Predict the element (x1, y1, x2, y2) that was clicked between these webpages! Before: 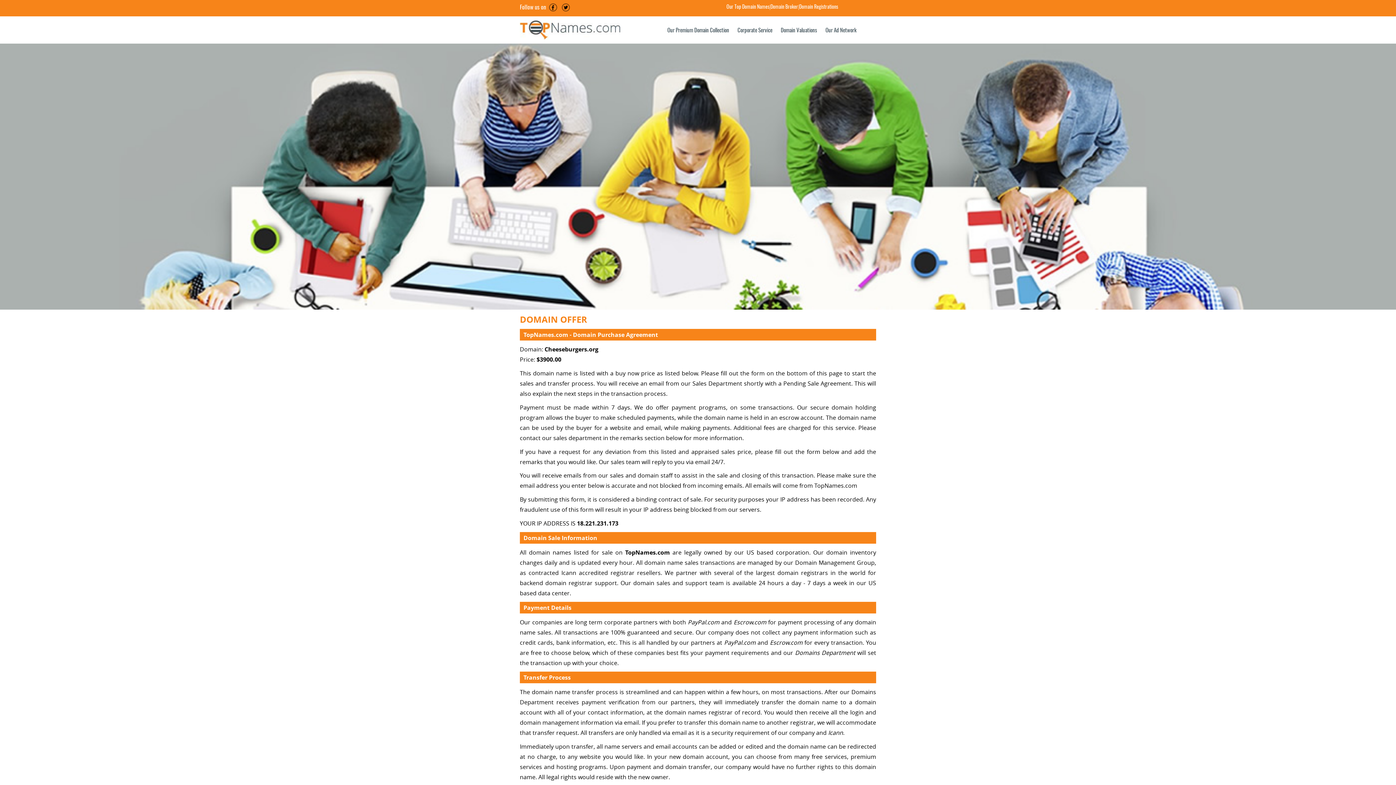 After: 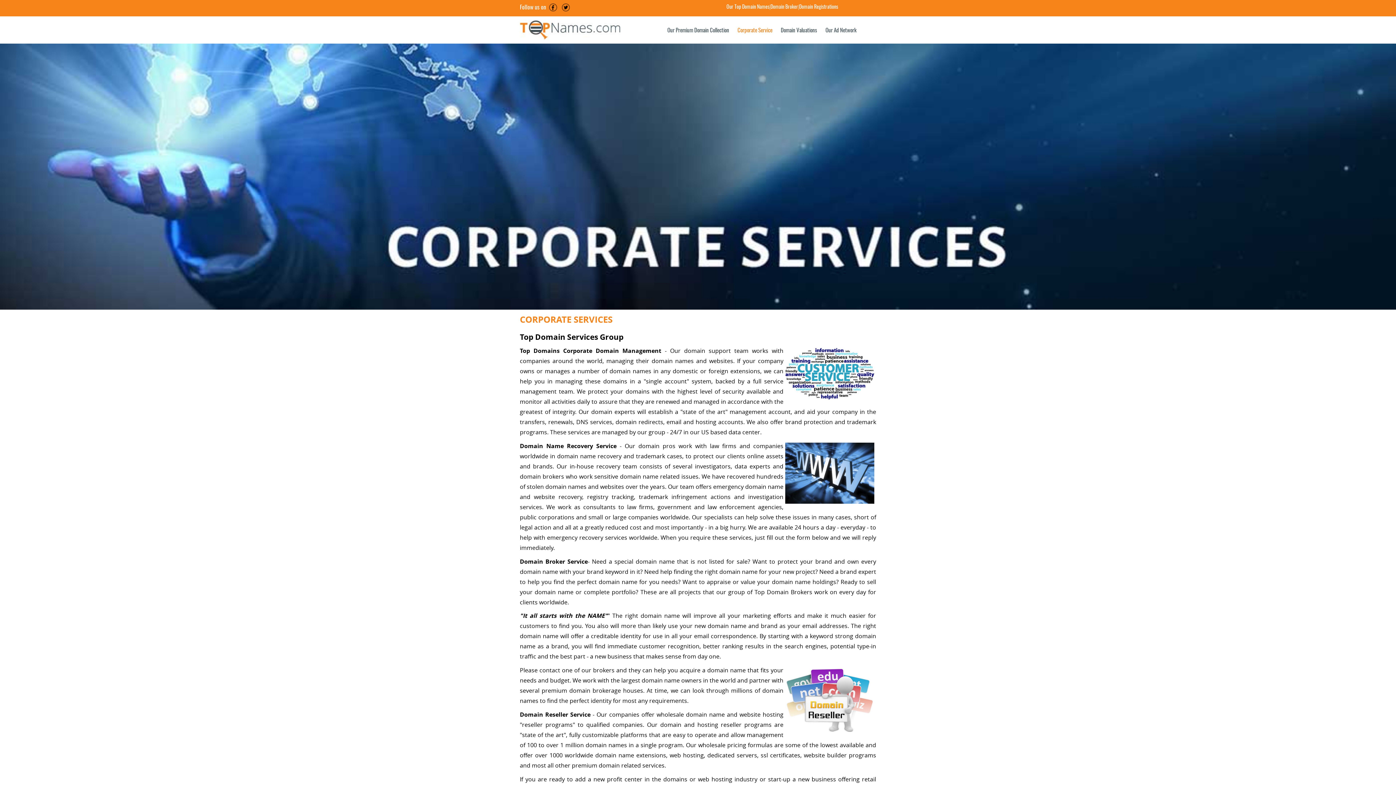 Action: label: Corporate Service bbox: (736, 16, 778, 43)